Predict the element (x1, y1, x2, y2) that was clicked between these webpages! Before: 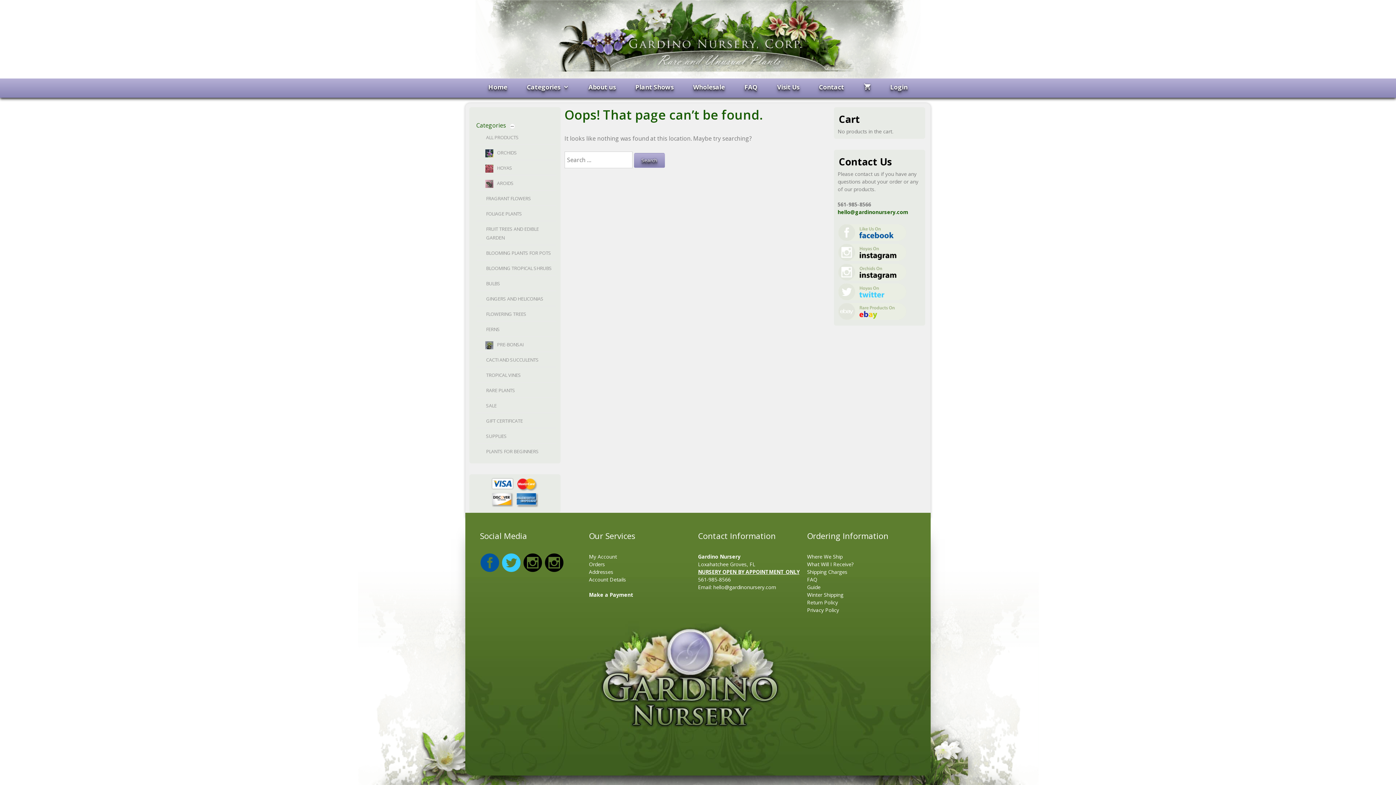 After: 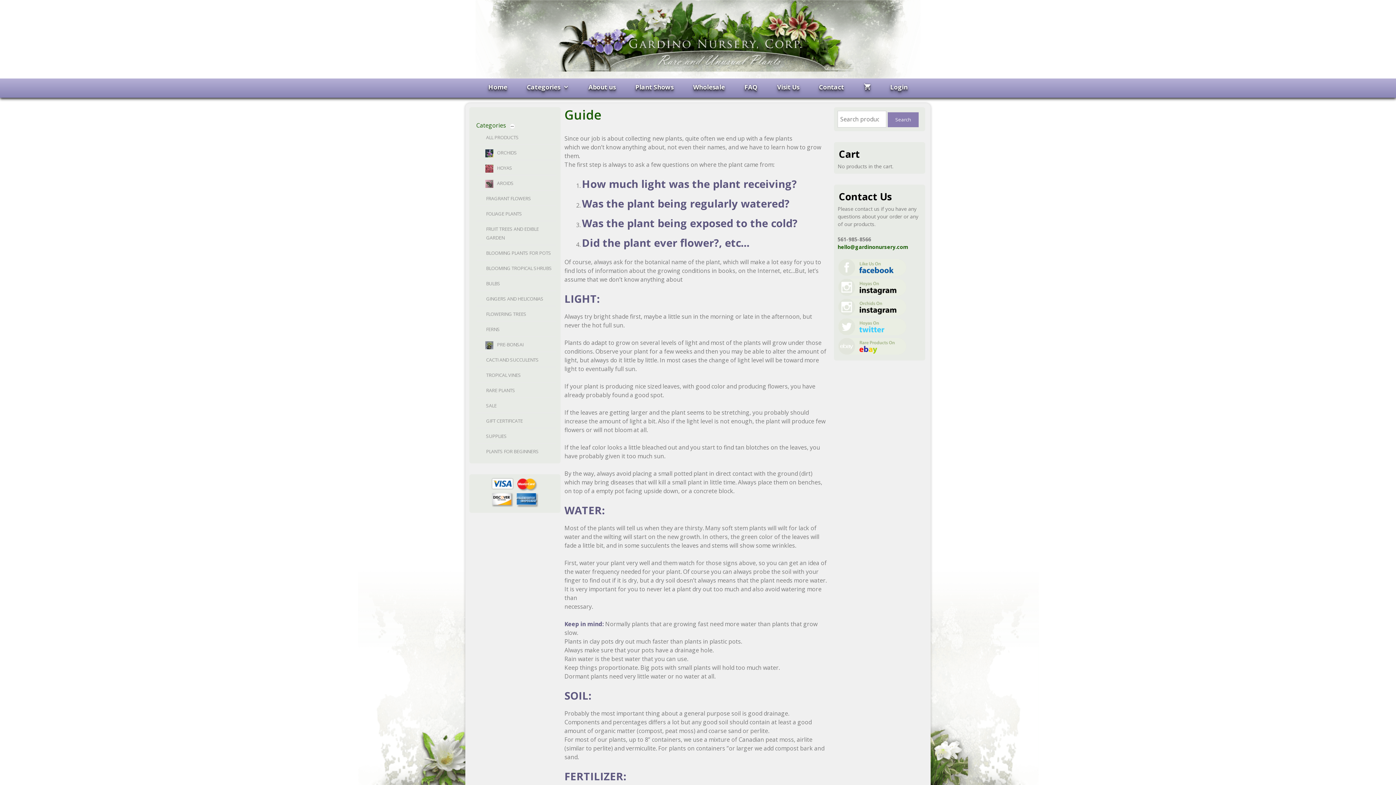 Action: bbox: (807, 584, 820, 590) label: Guide